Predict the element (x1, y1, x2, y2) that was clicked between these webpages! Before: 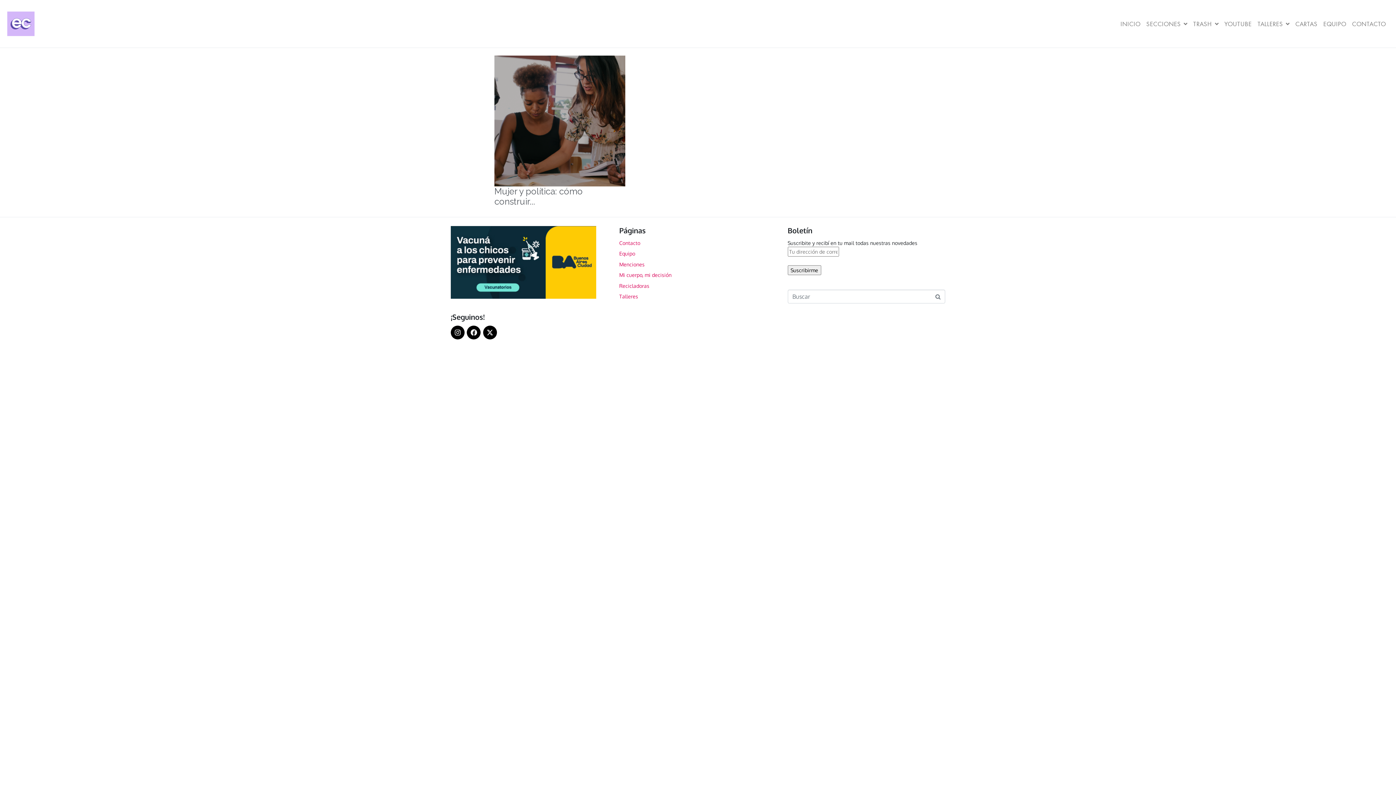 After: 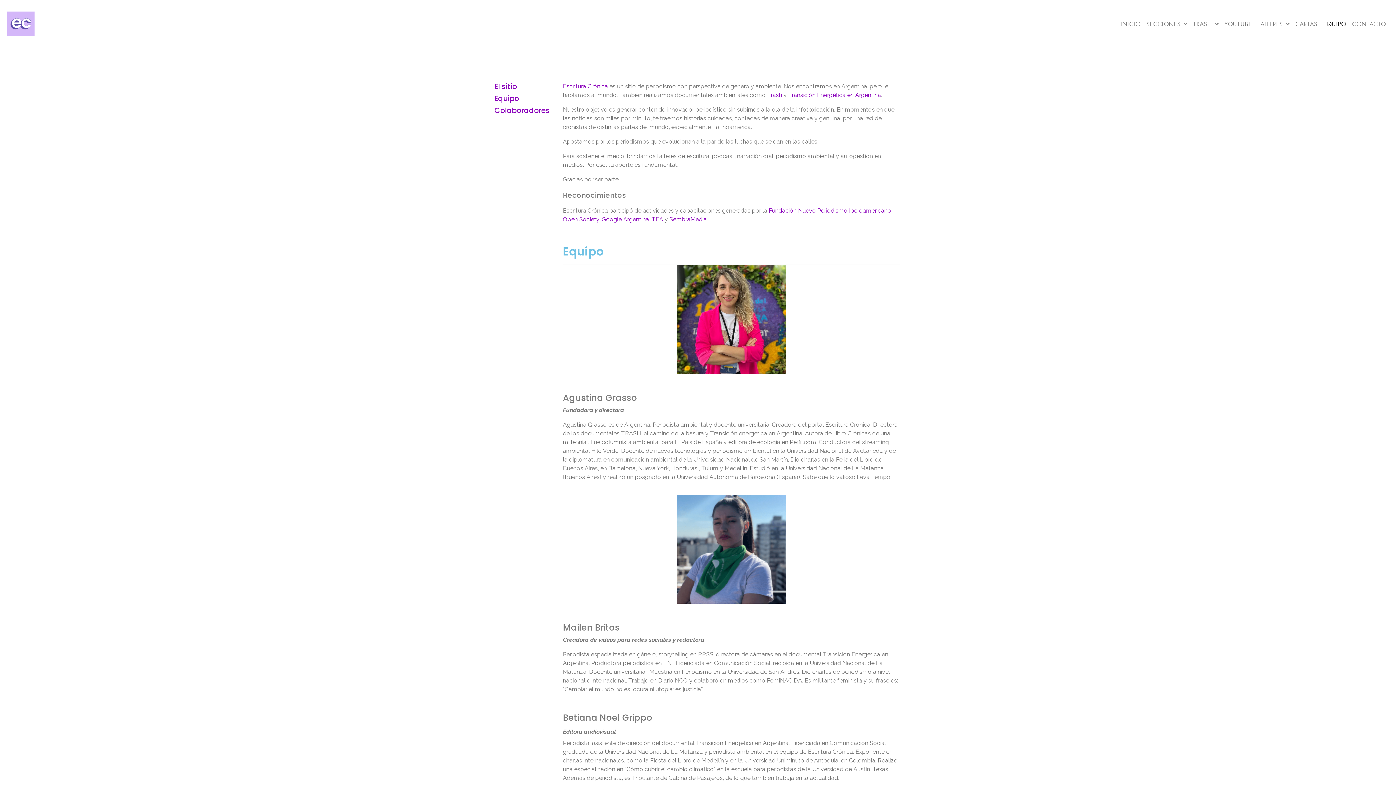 Action: label: Equipo bbox: (619, 250, 635, 256)